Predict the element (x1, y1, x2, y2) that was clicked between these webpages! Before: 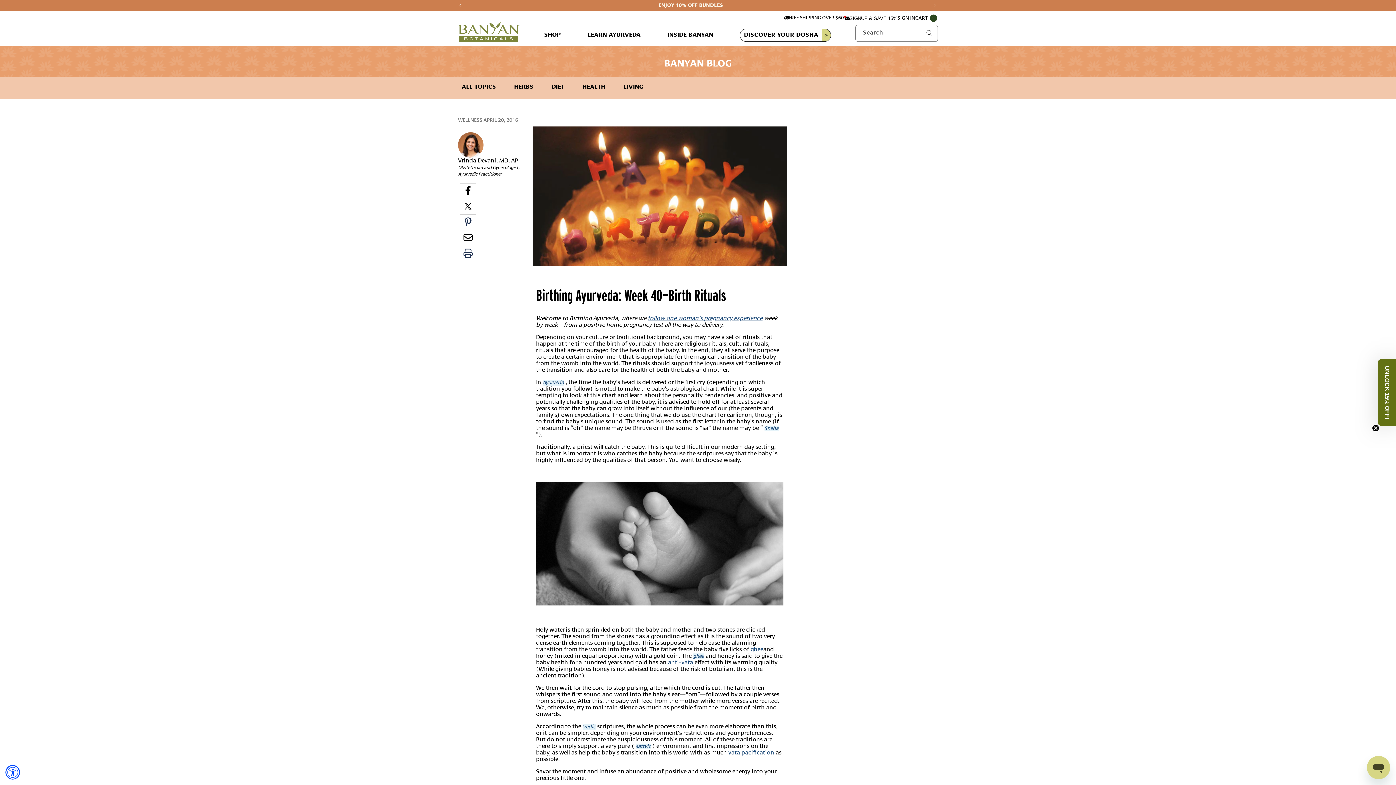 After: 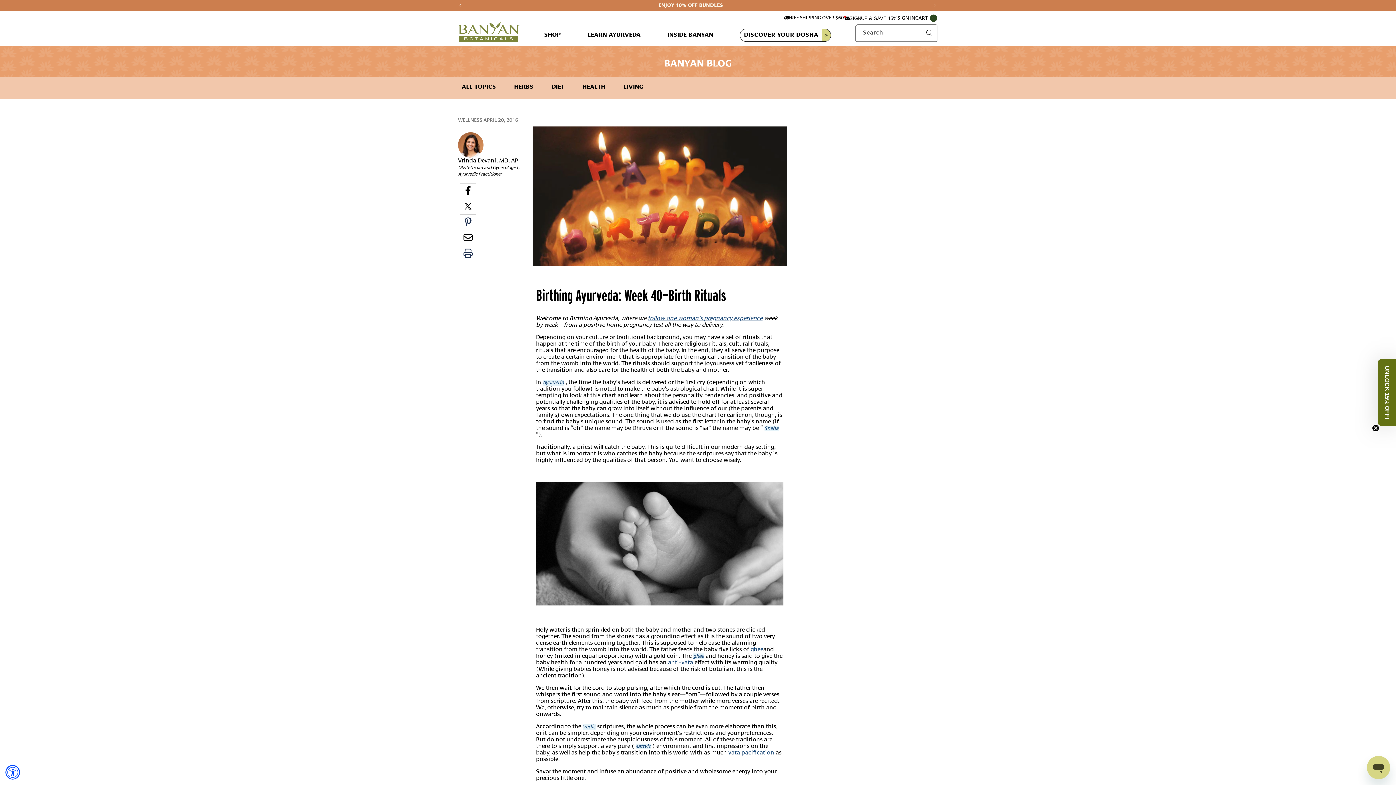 Action: bbox: (921, 25, 937, 41) label: Search